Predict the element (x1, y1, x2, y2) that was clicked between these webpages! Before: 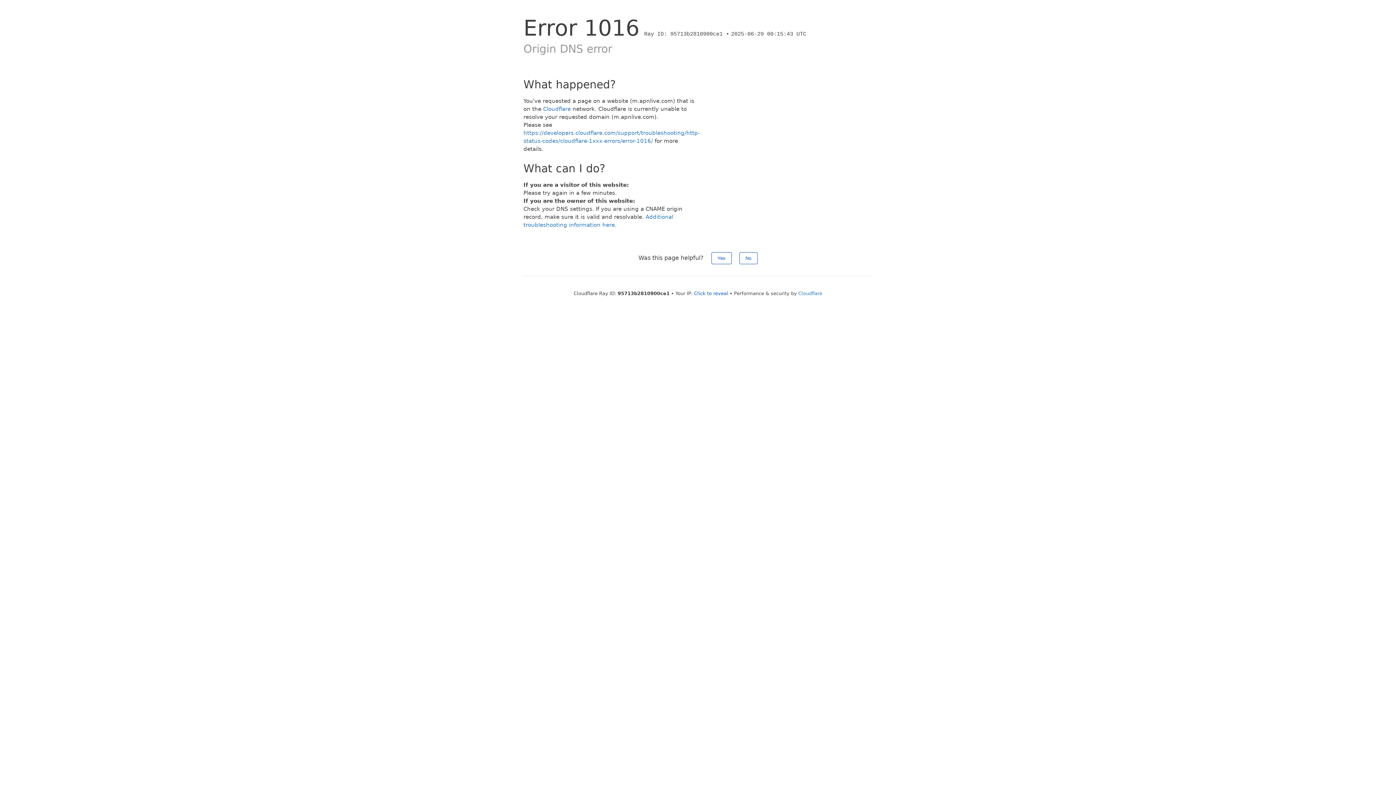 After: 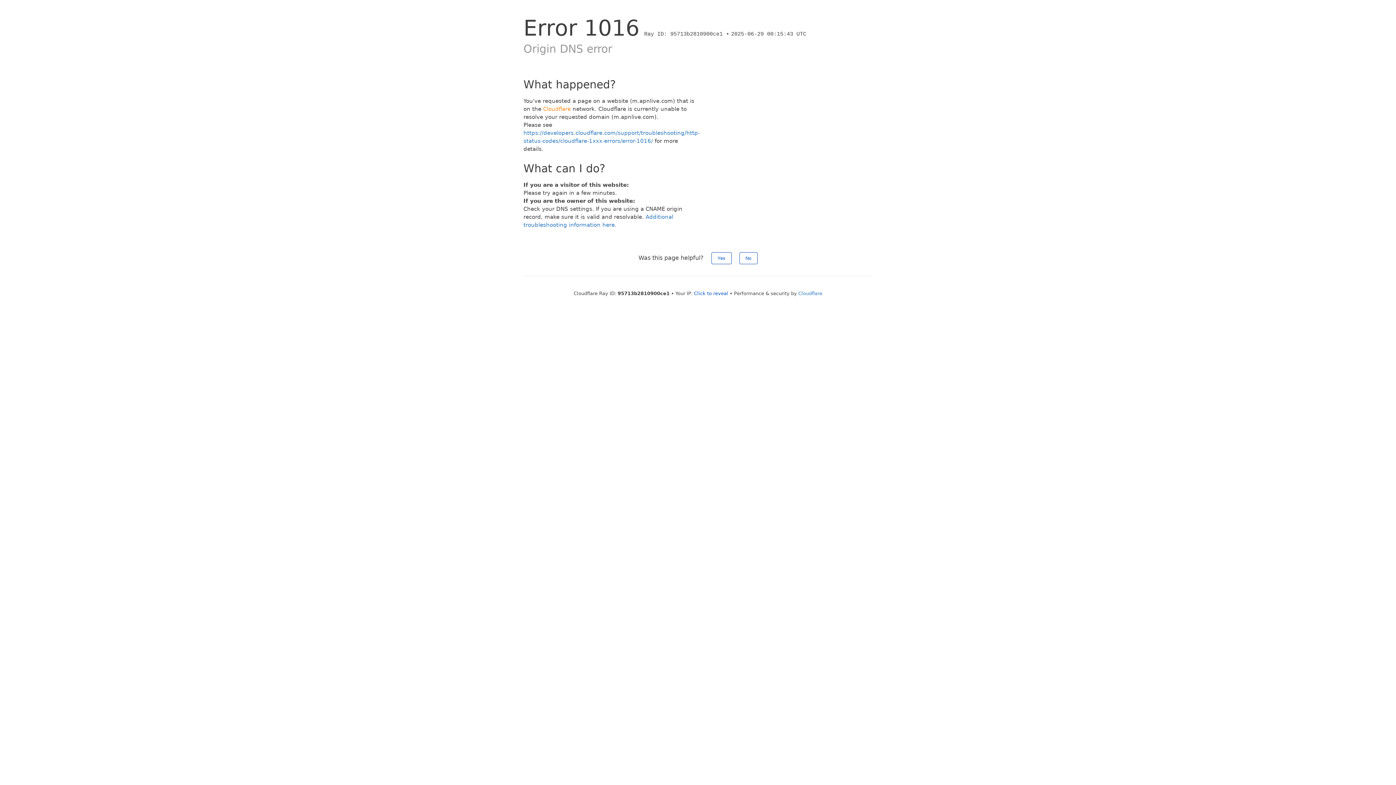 Action: bbox: (543, 105, 570, 112) label: Cloudflare